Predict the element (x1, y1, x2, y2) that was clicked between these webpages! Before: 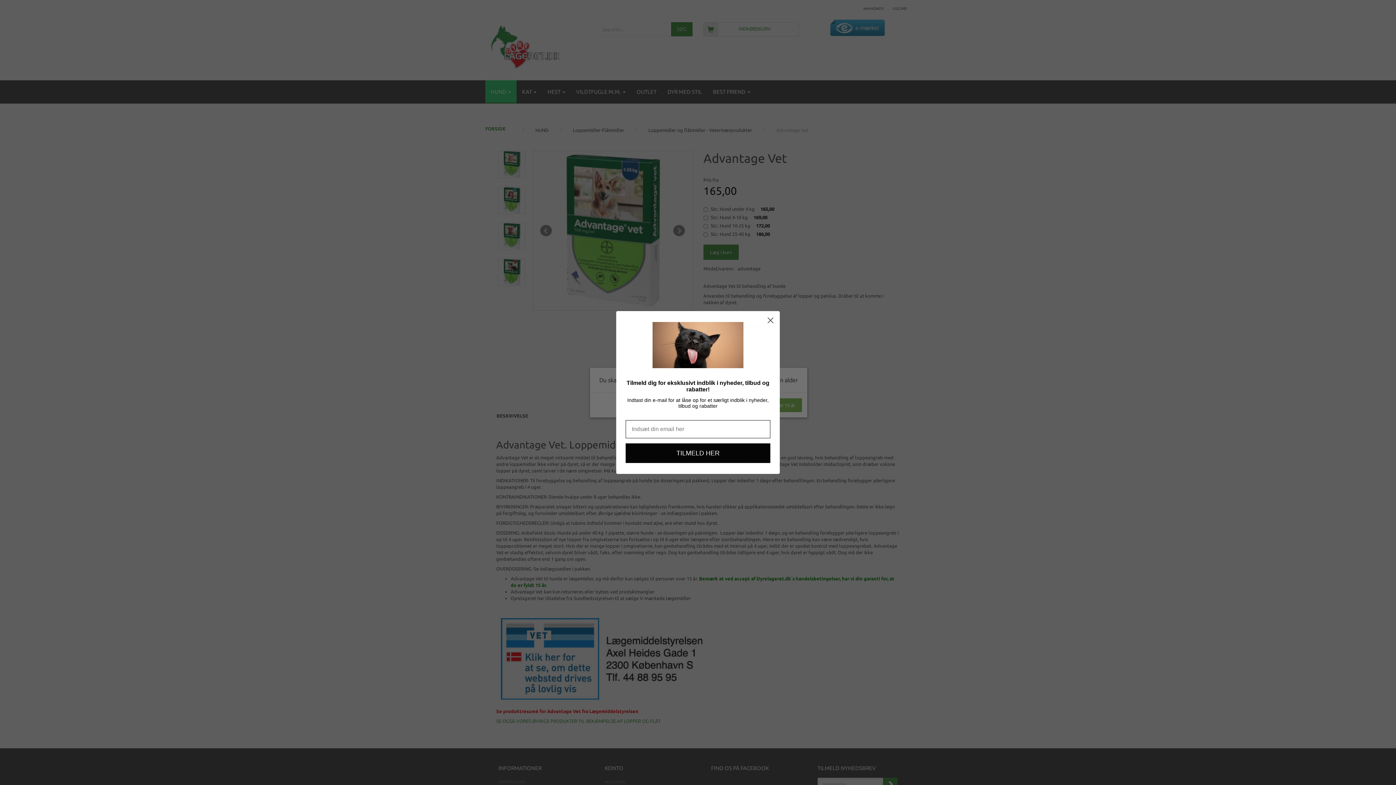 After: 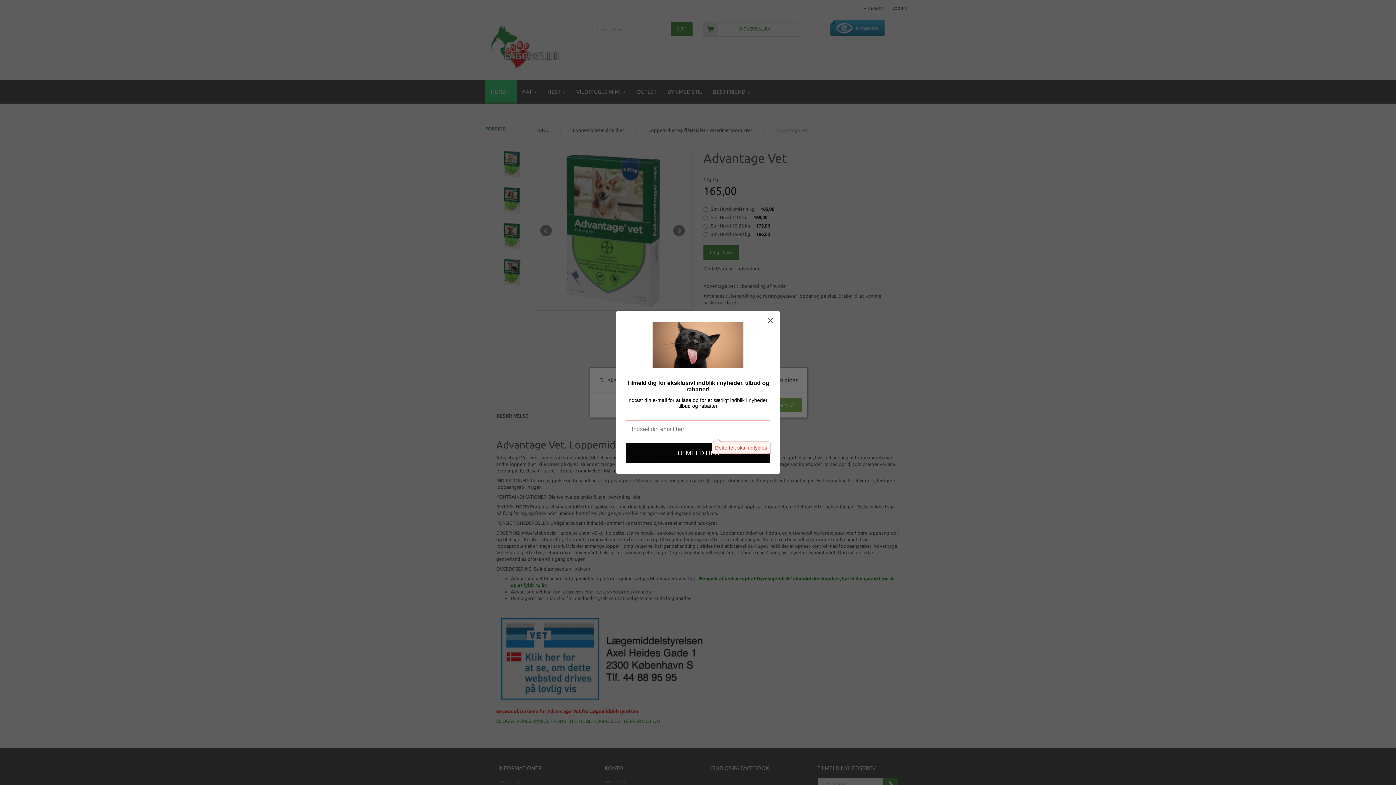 Action: bbox: (625, 443, 770, 463) label: TILMELD HER